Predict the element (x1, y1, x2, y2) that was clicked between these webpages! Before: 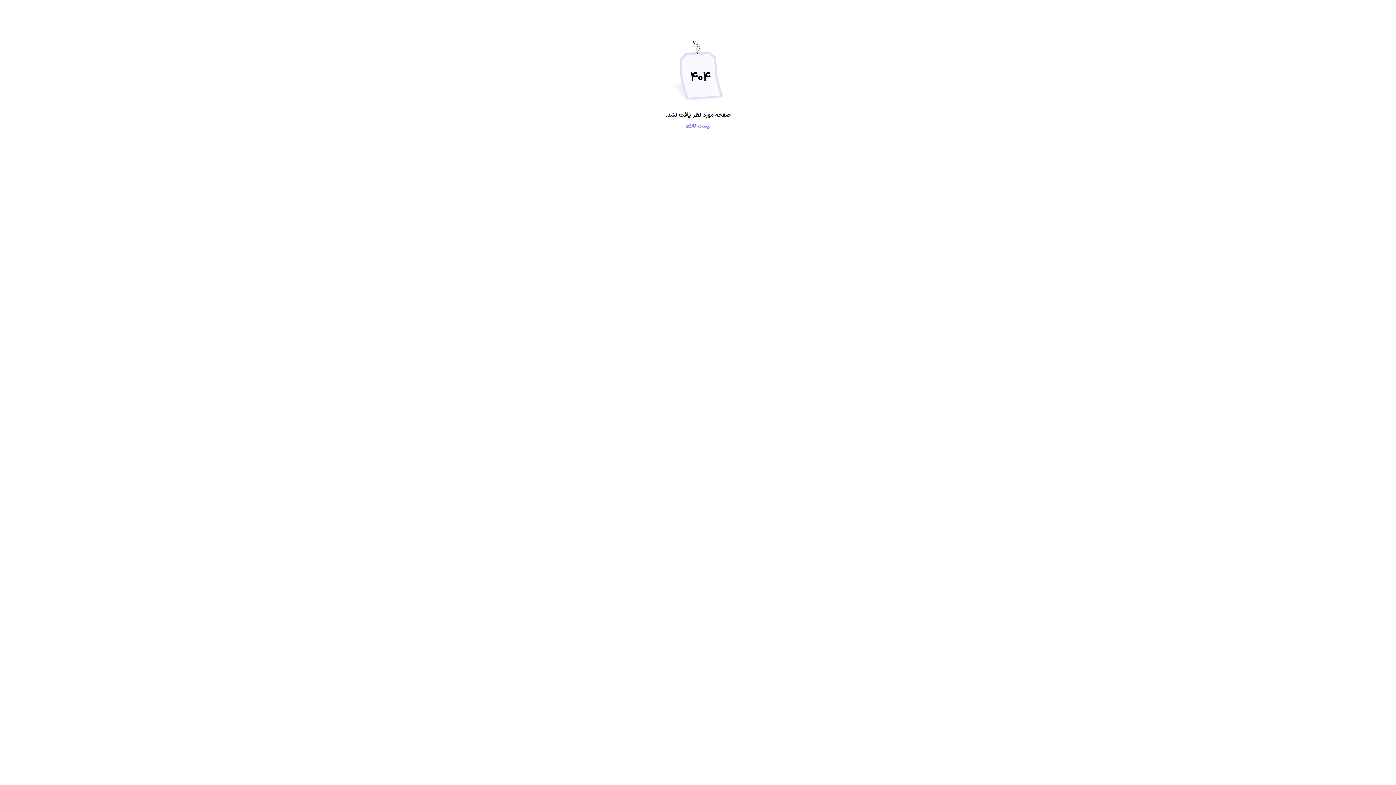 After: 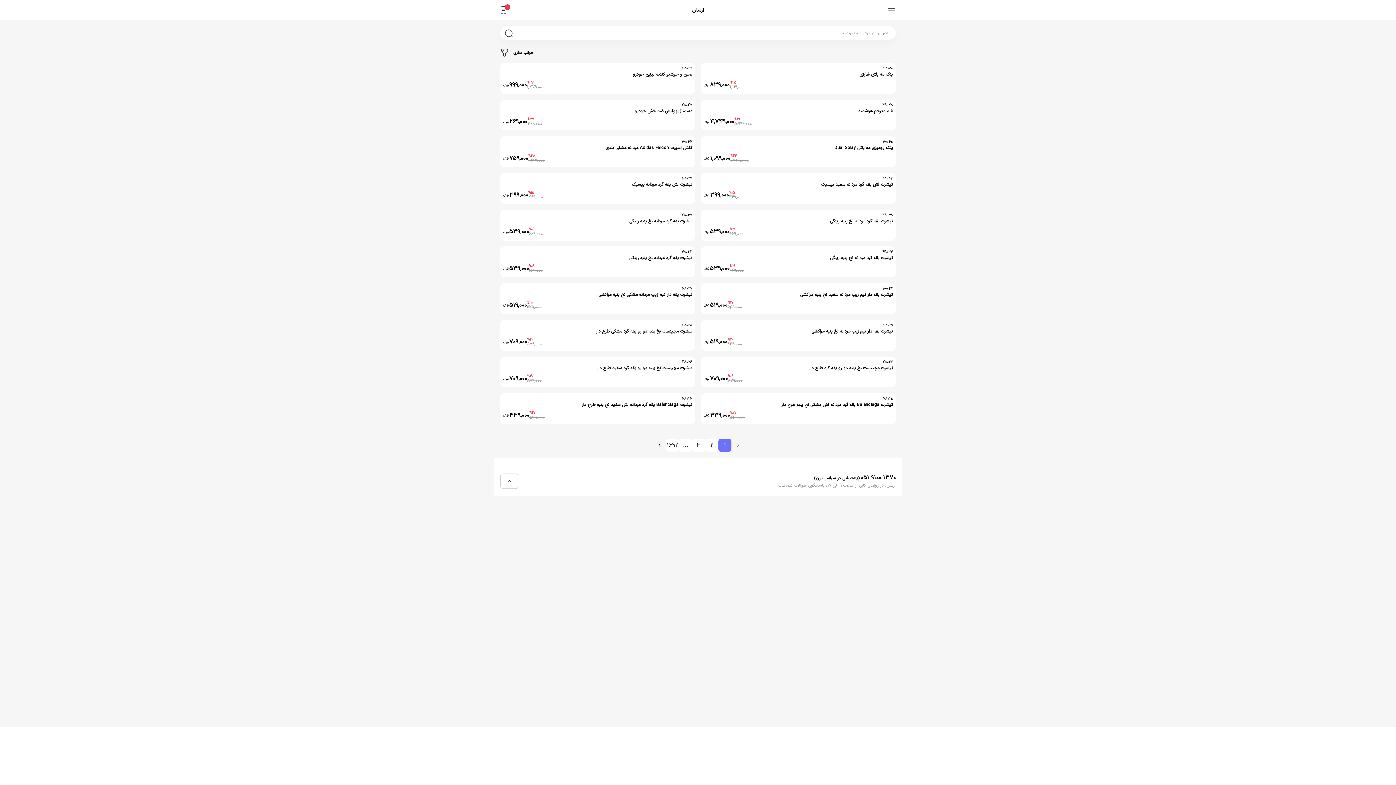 Action: label: لیست کالاها bbox: (685, 122, 710, 130)